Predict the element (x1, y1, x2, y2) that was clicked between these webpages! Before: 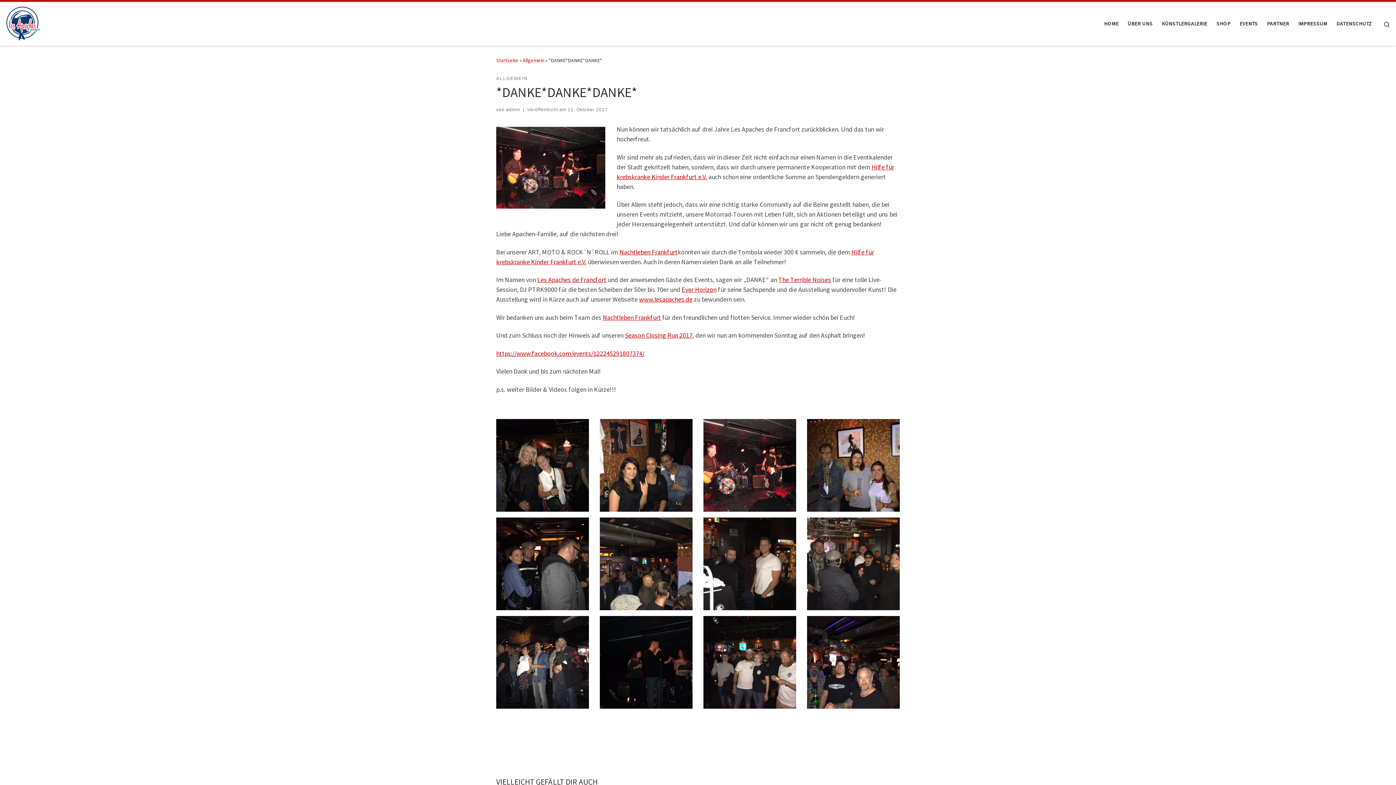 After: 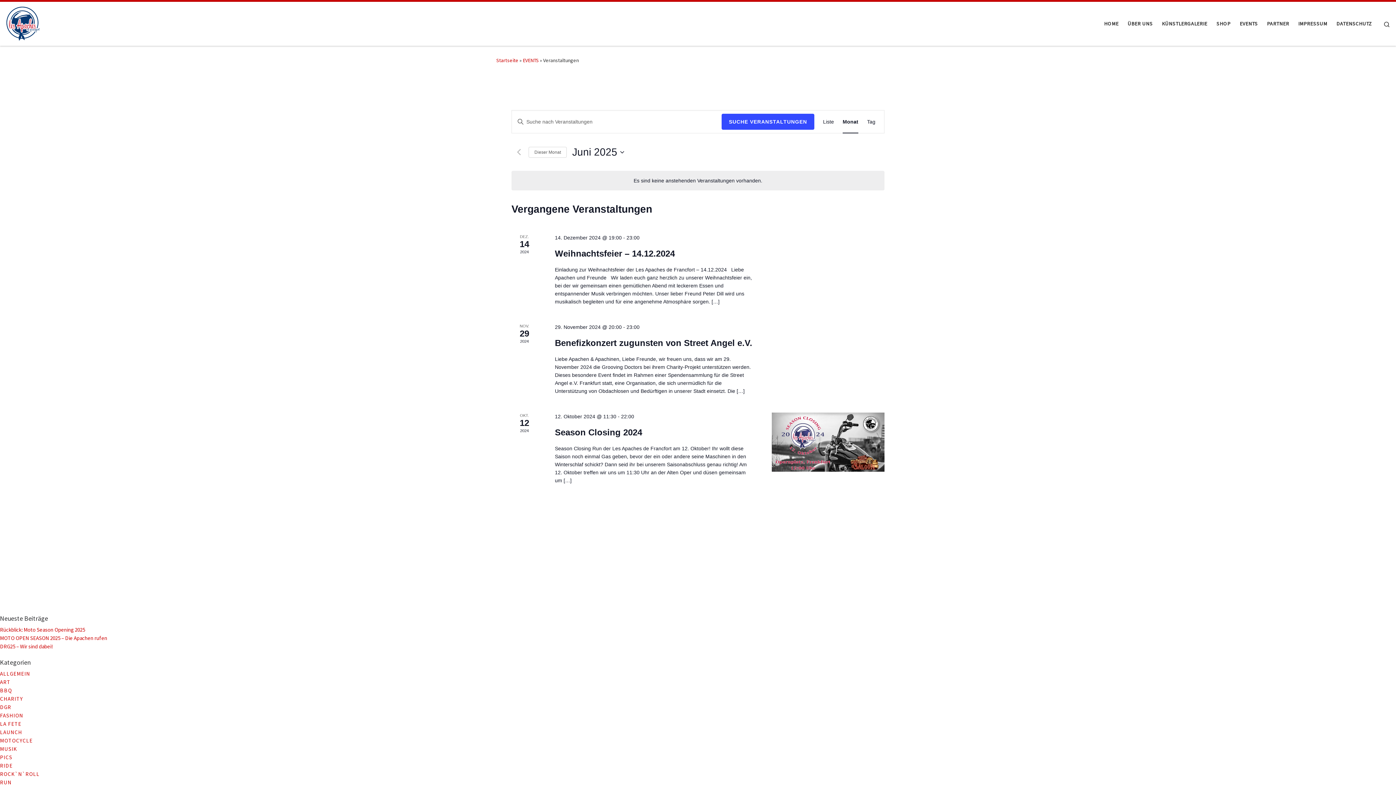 Action: bbox: (1237, 16, 1260, 31) label: EVENTS